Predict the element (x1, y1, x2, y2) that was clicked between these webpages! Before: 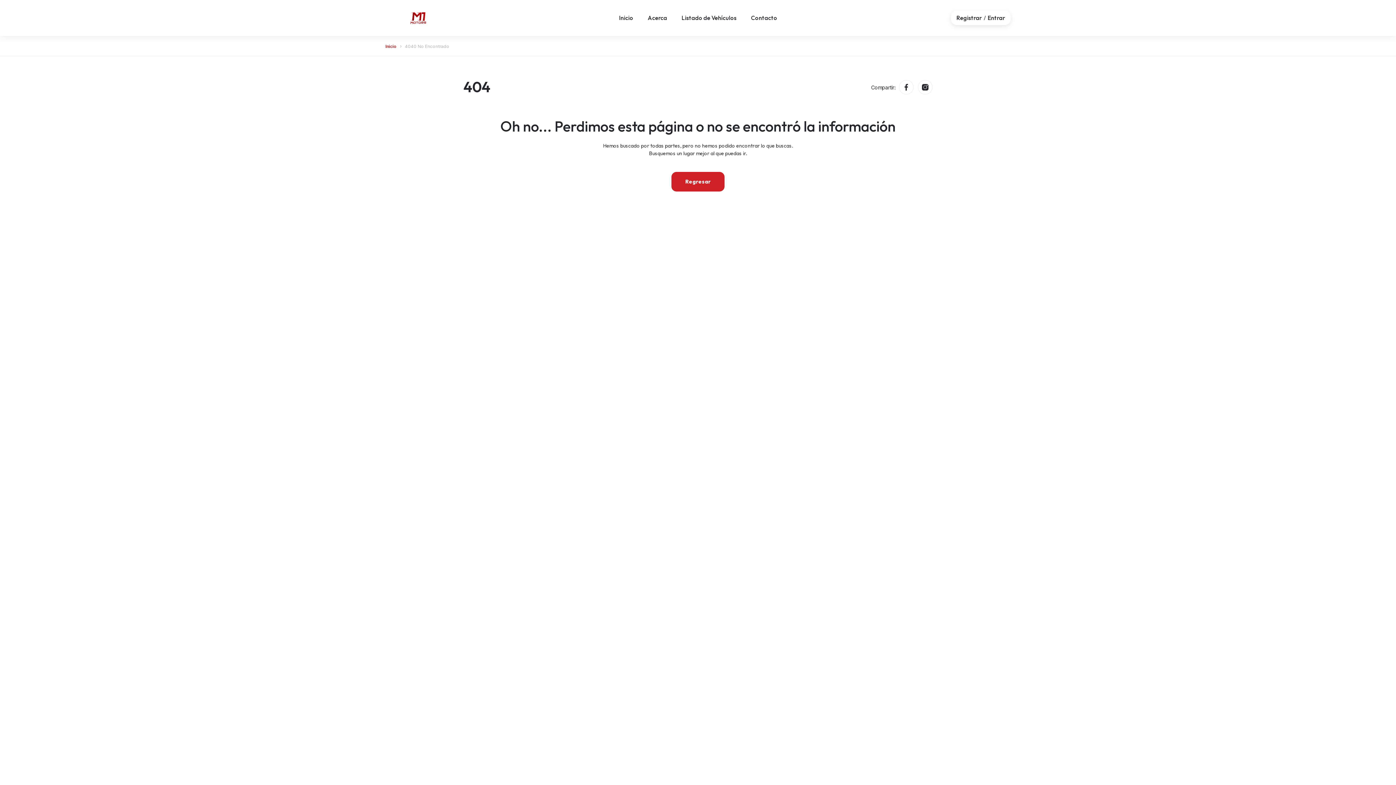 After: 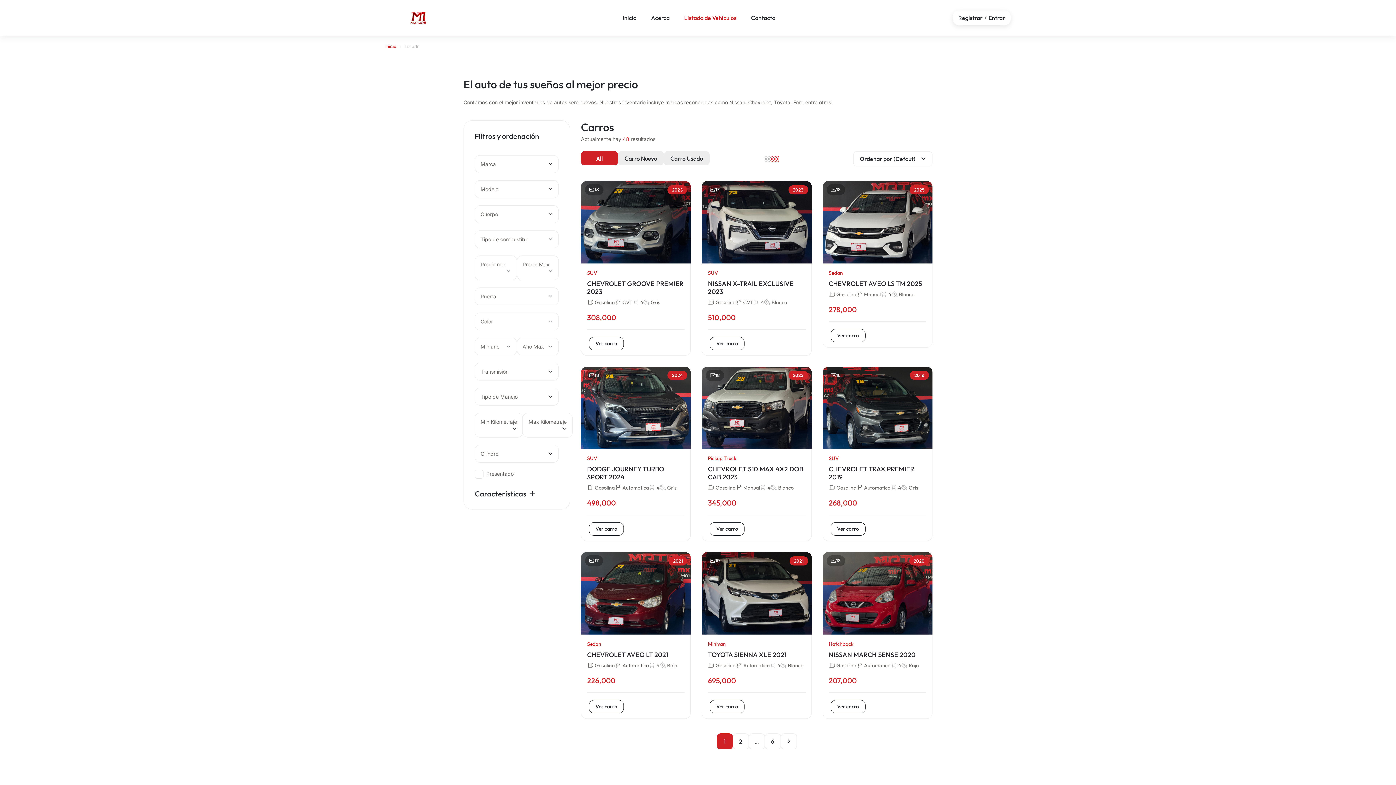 Action: label: Listado de Vehículos bbox: (681, 0, 736, 35)